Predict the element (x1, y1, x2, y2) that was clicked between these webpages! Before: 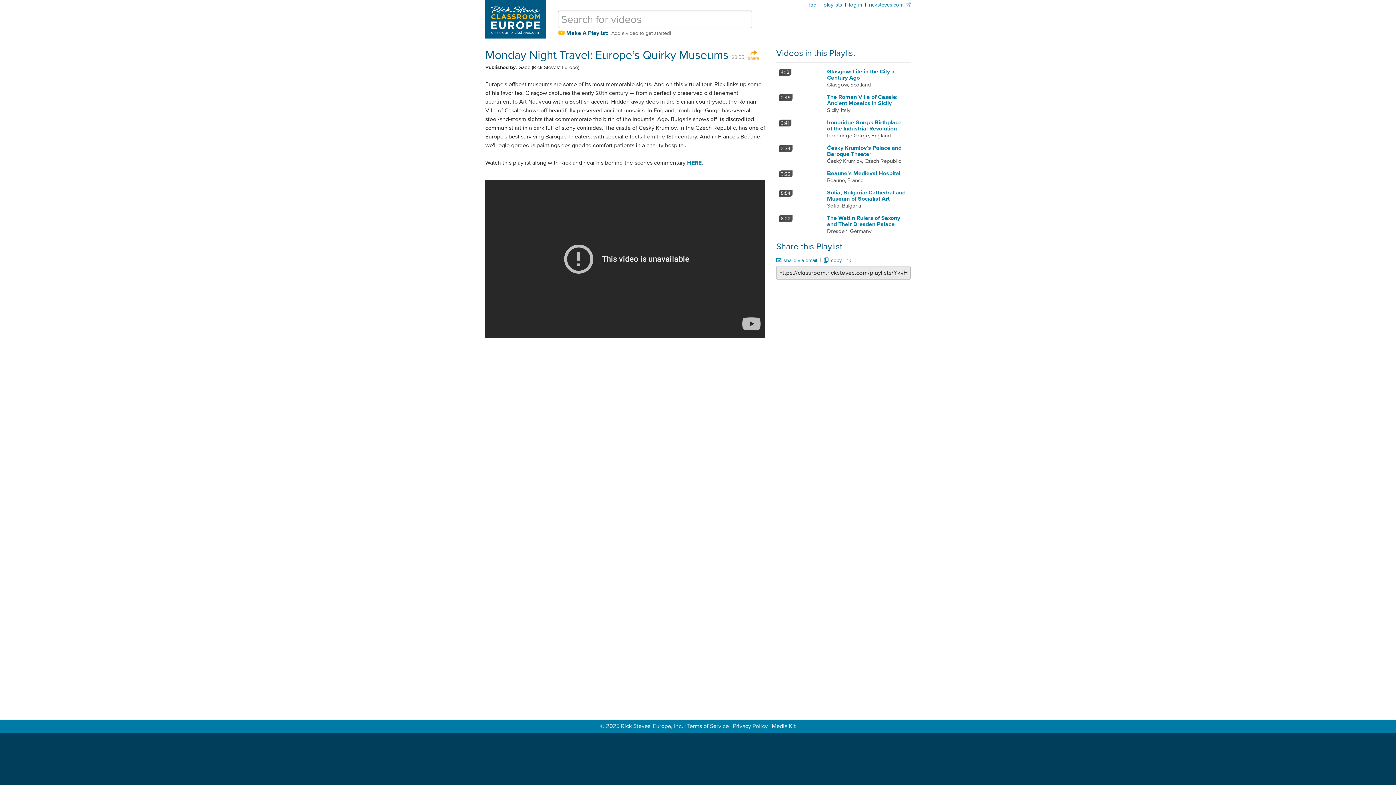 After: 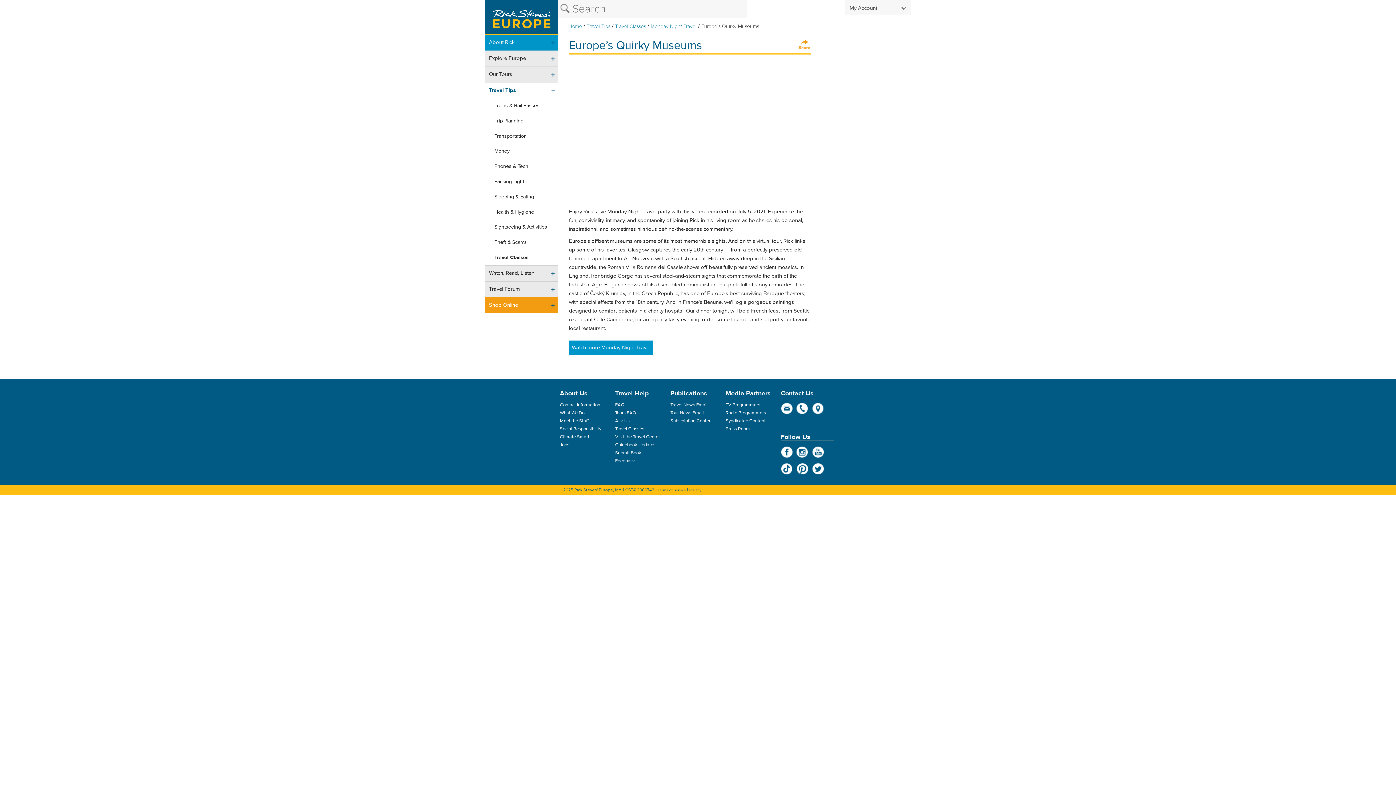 Action: bbox: (687, 159, 701, 166) label: HERE